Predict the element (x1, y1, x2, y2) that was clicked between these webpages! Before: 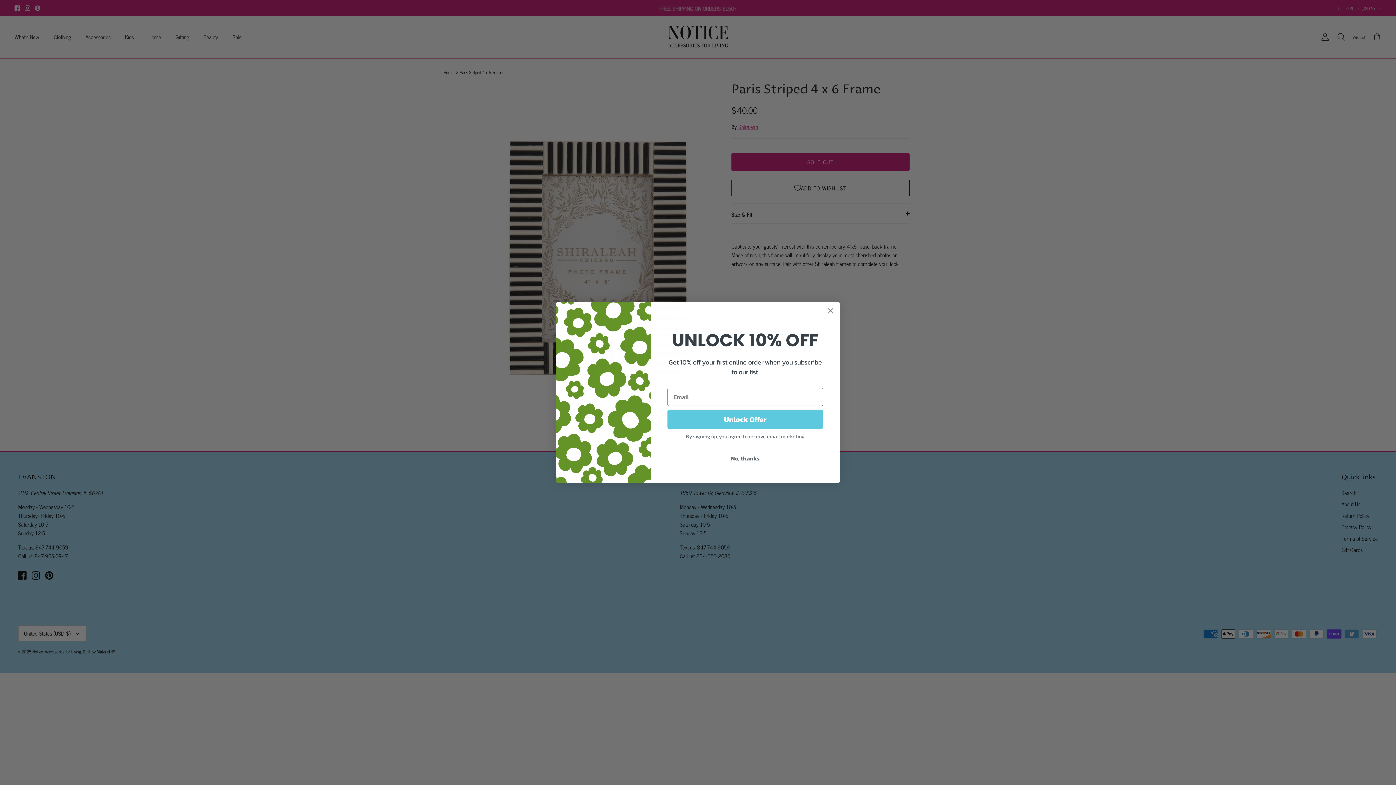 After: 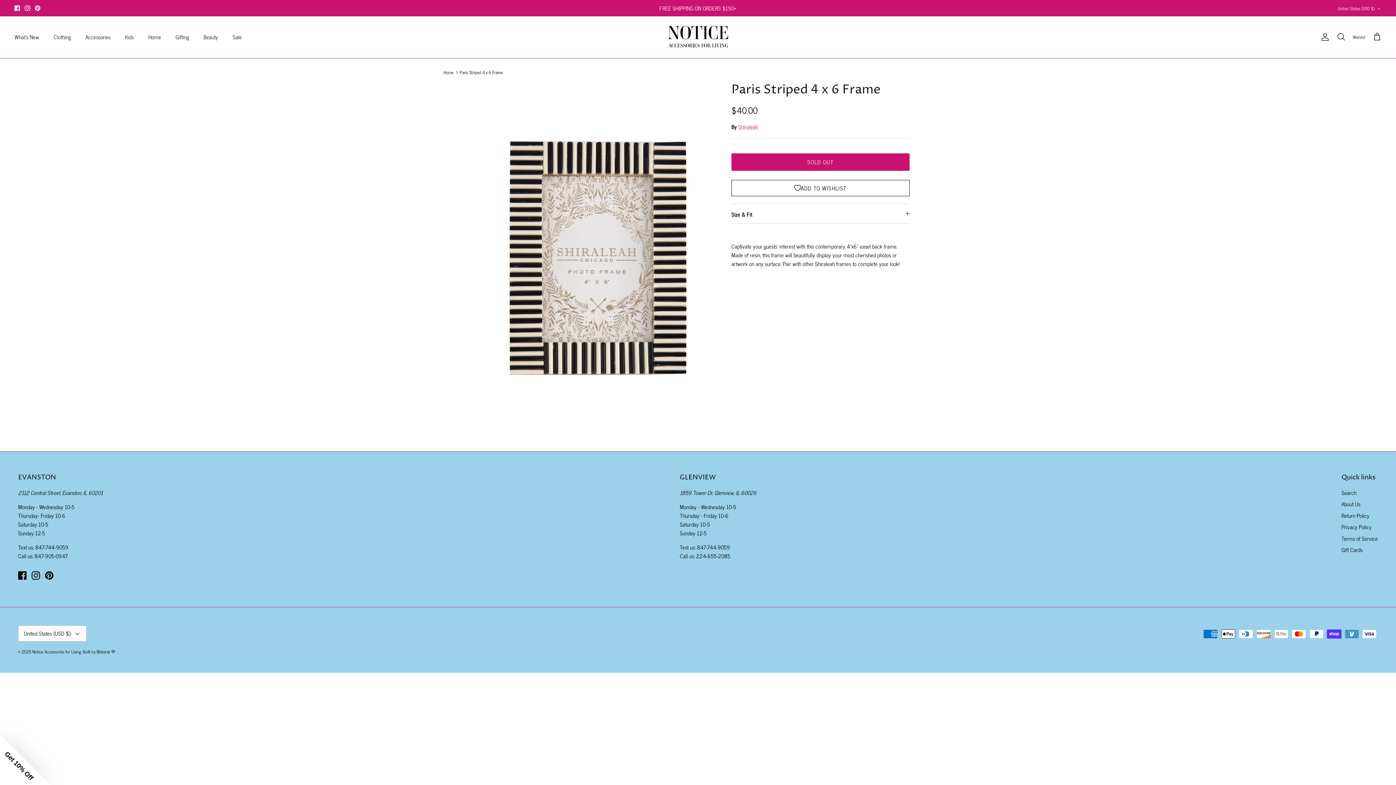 Action: bbox: (667, 451, 823, 465) label: No, thanks